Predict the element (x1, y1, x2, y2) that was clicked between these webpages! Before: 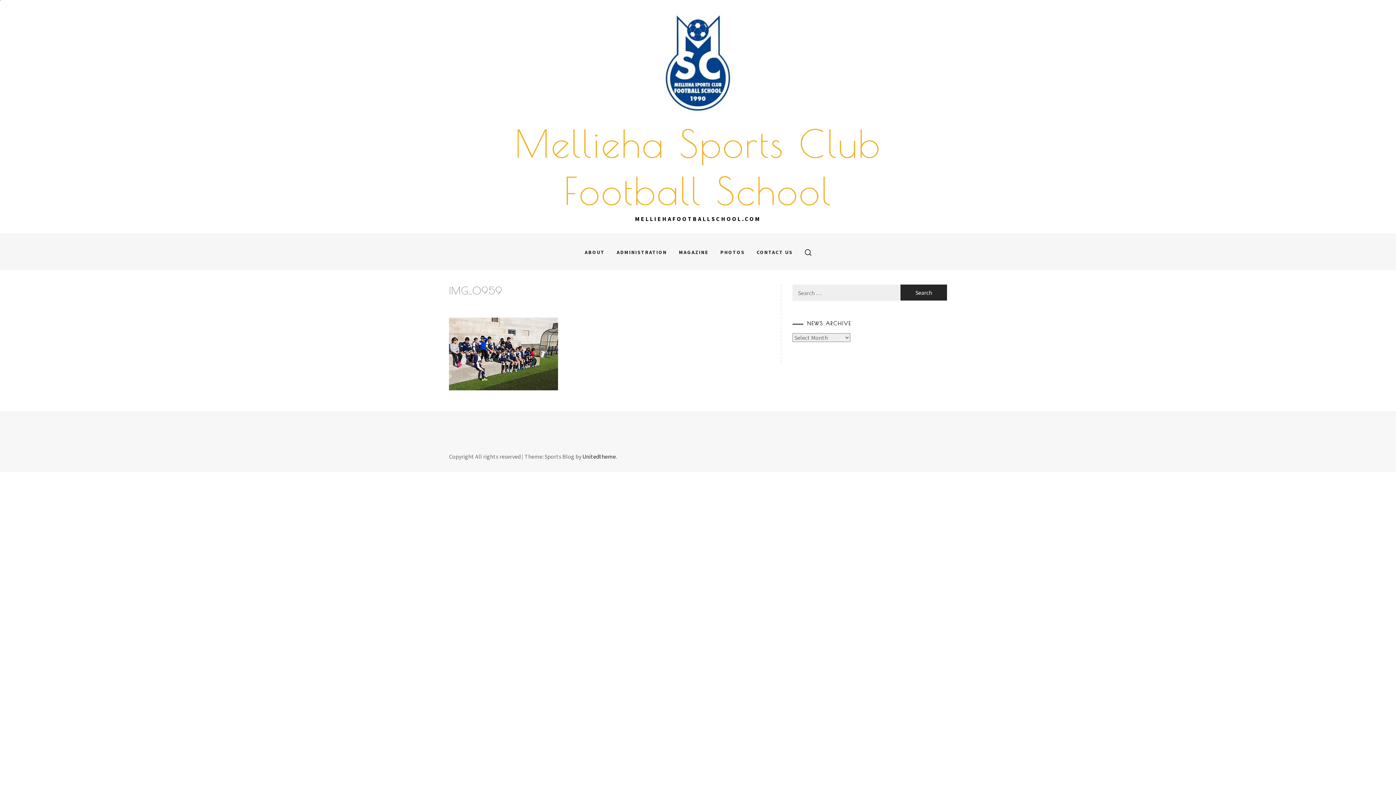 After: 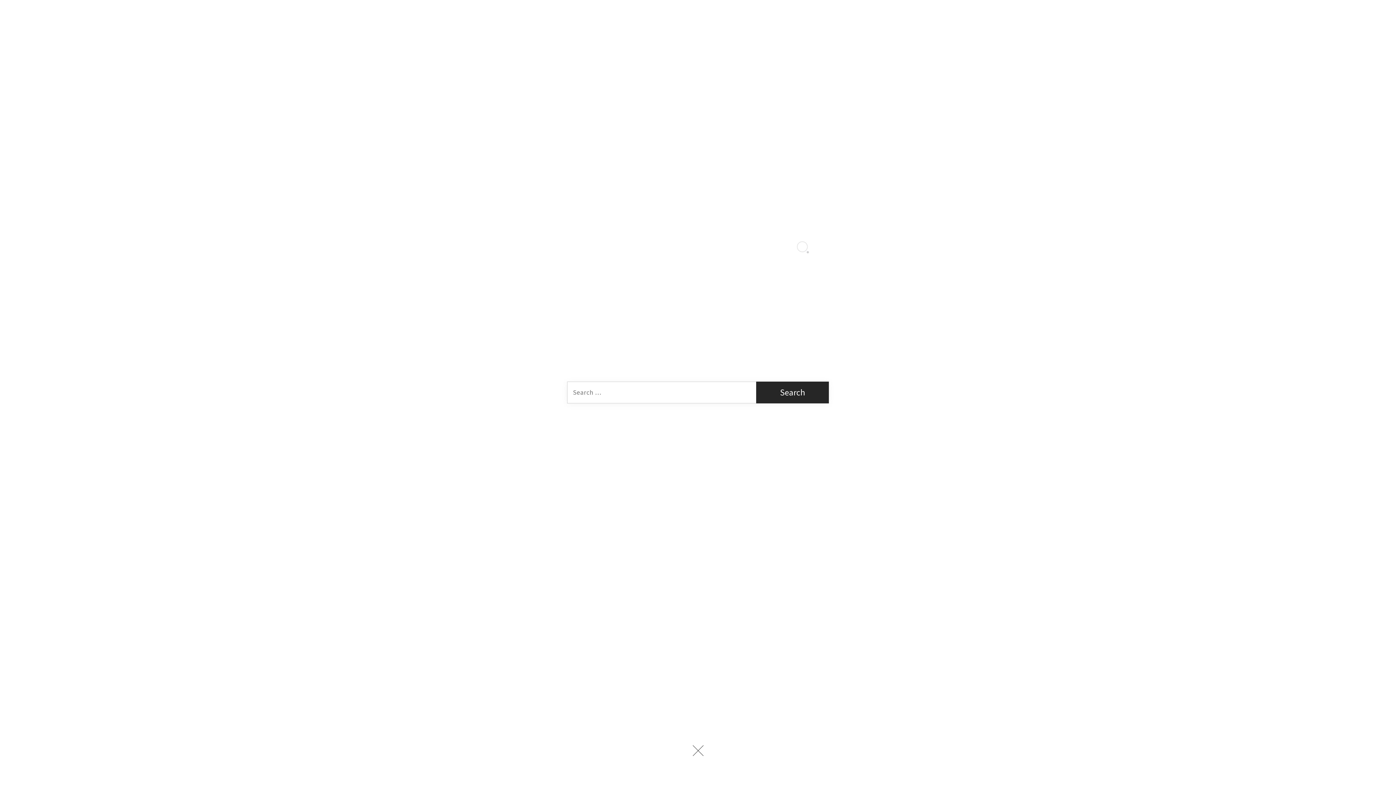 Action: label: search bbox: (799, 244, 816, 260)